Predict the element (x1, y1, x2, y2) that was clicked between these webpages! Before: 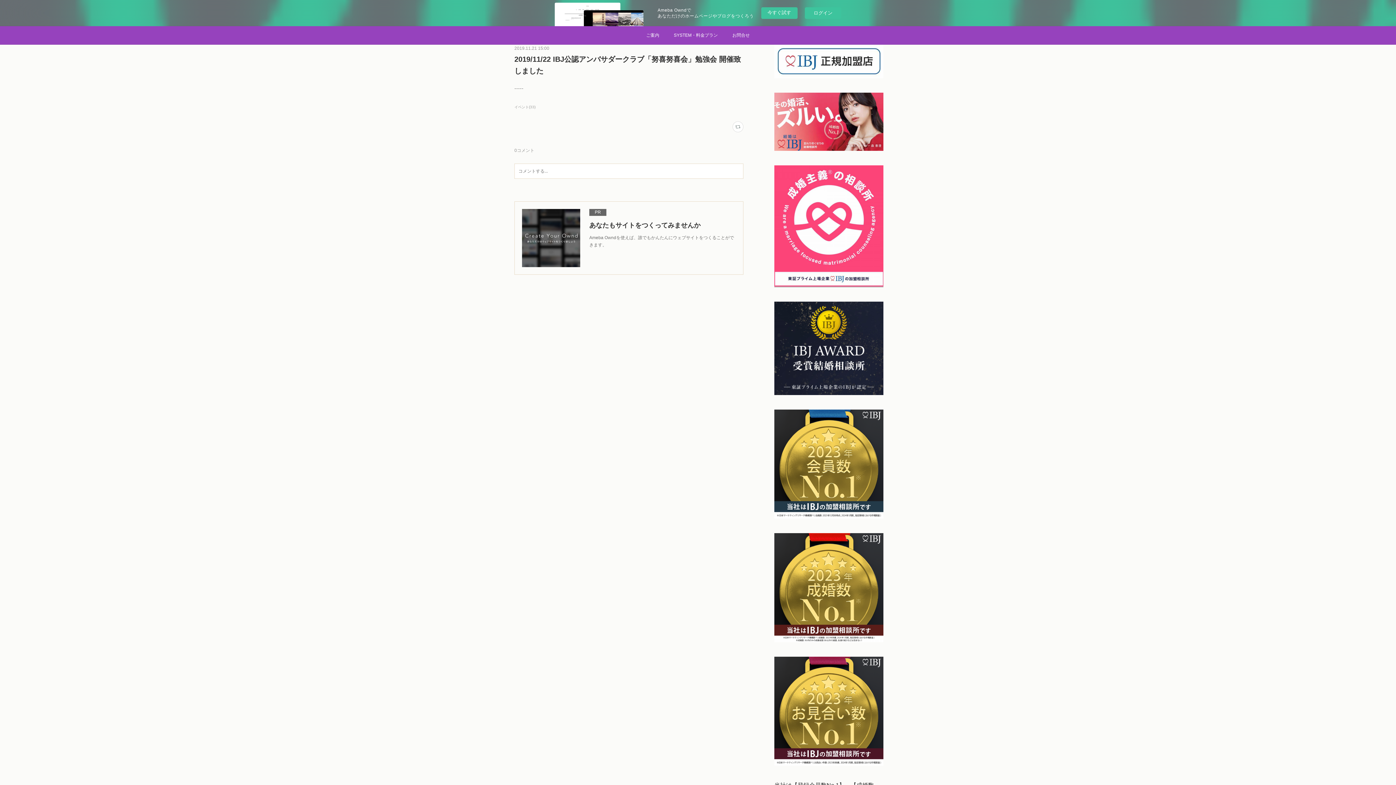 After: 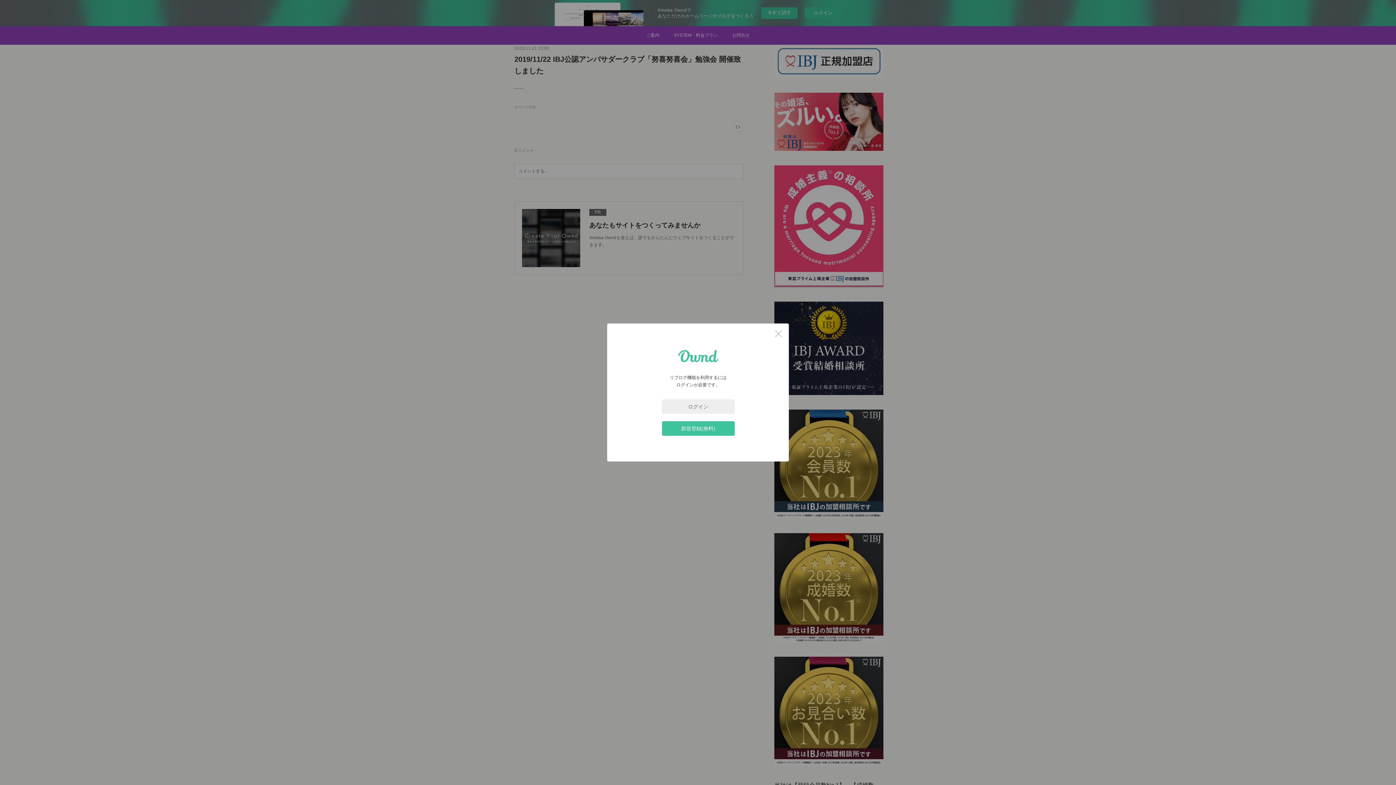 Action: bbox: (732, 121, 743, 132)